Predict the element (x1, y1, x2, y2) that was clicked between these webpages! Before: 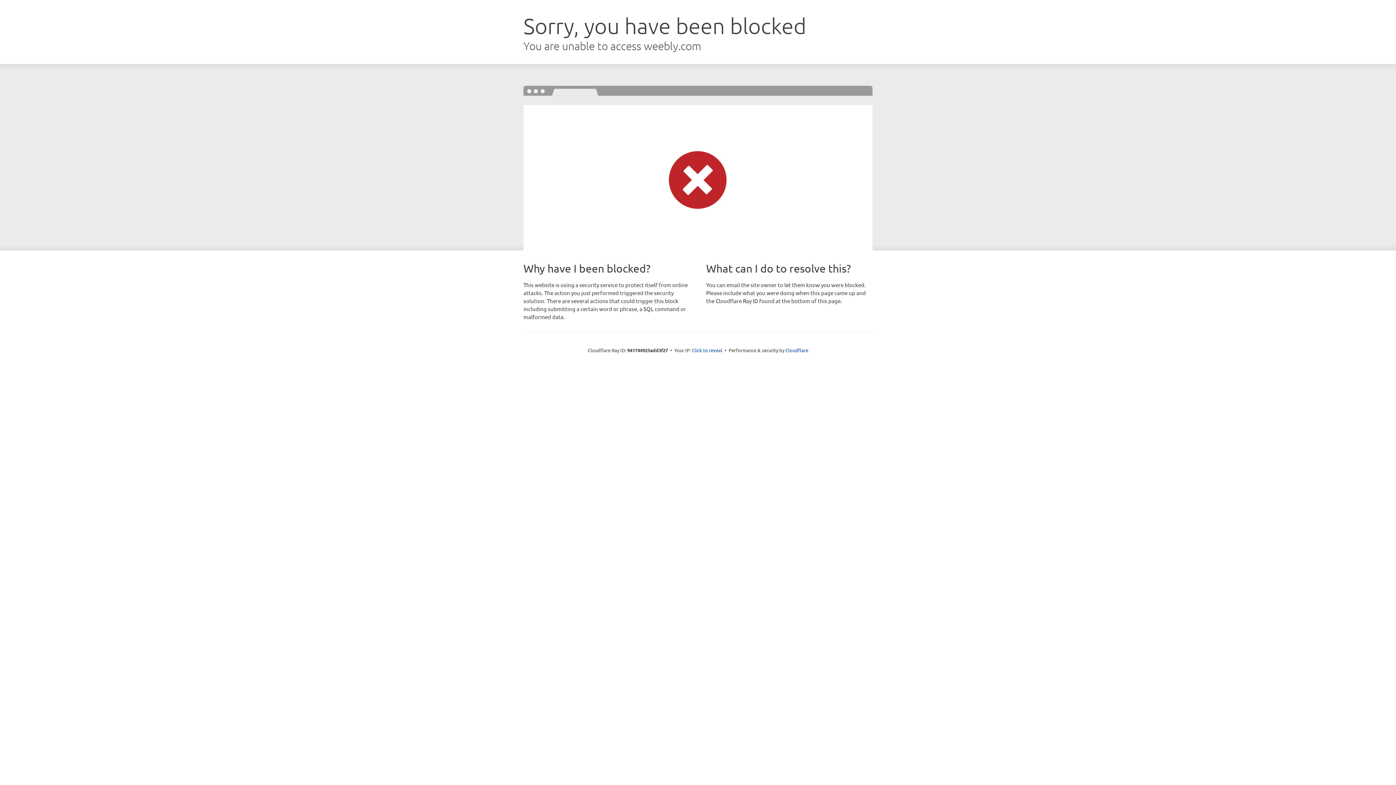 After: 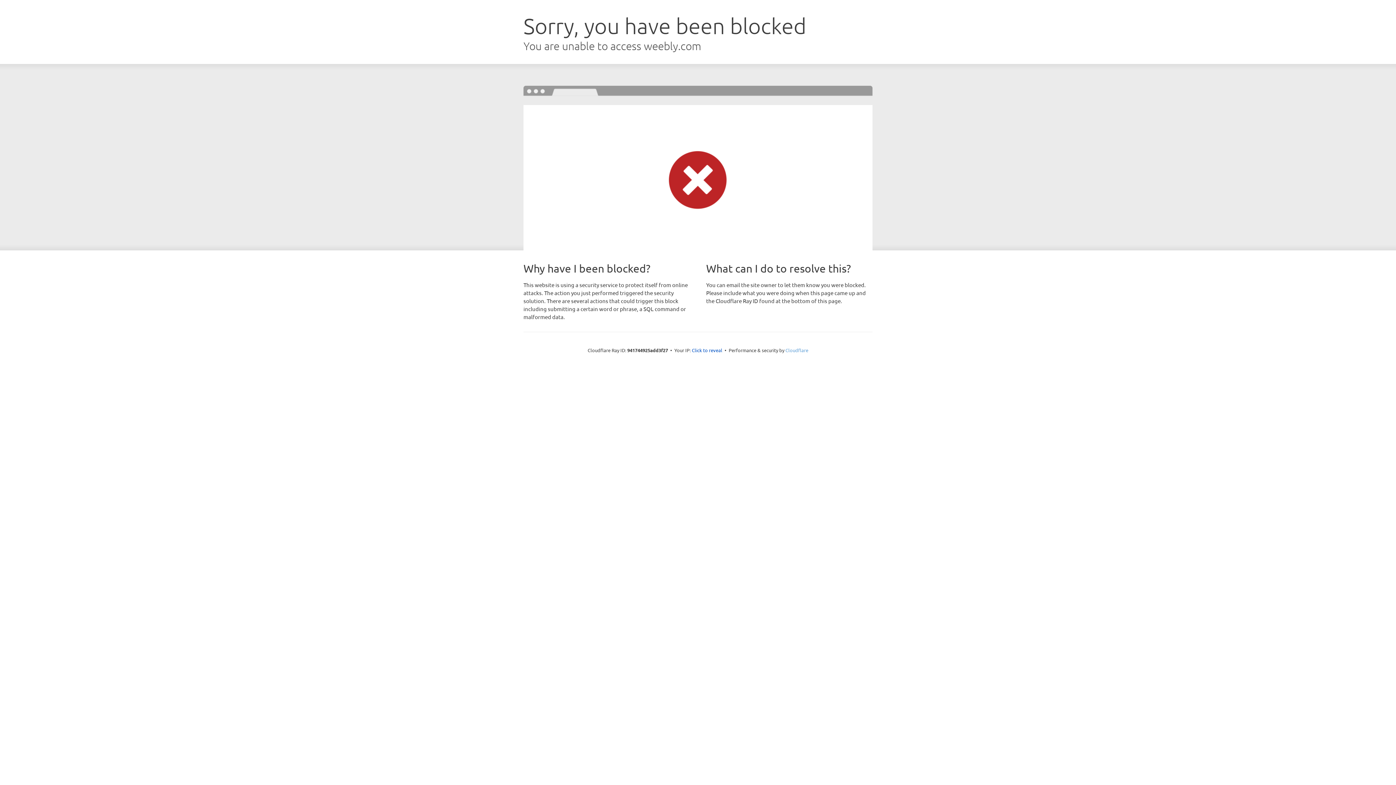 Action: bbox: (785, 347, 808, 353) label: Cloudflare